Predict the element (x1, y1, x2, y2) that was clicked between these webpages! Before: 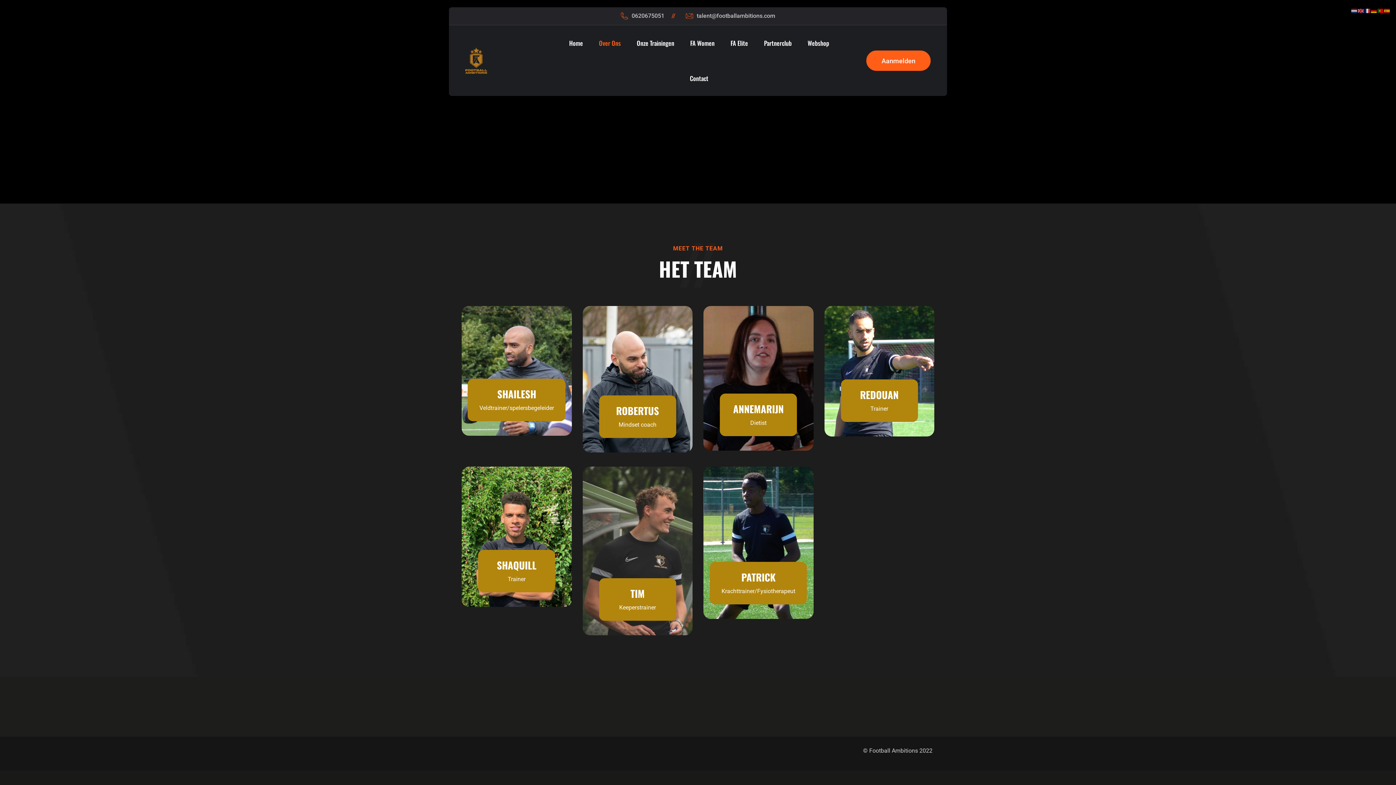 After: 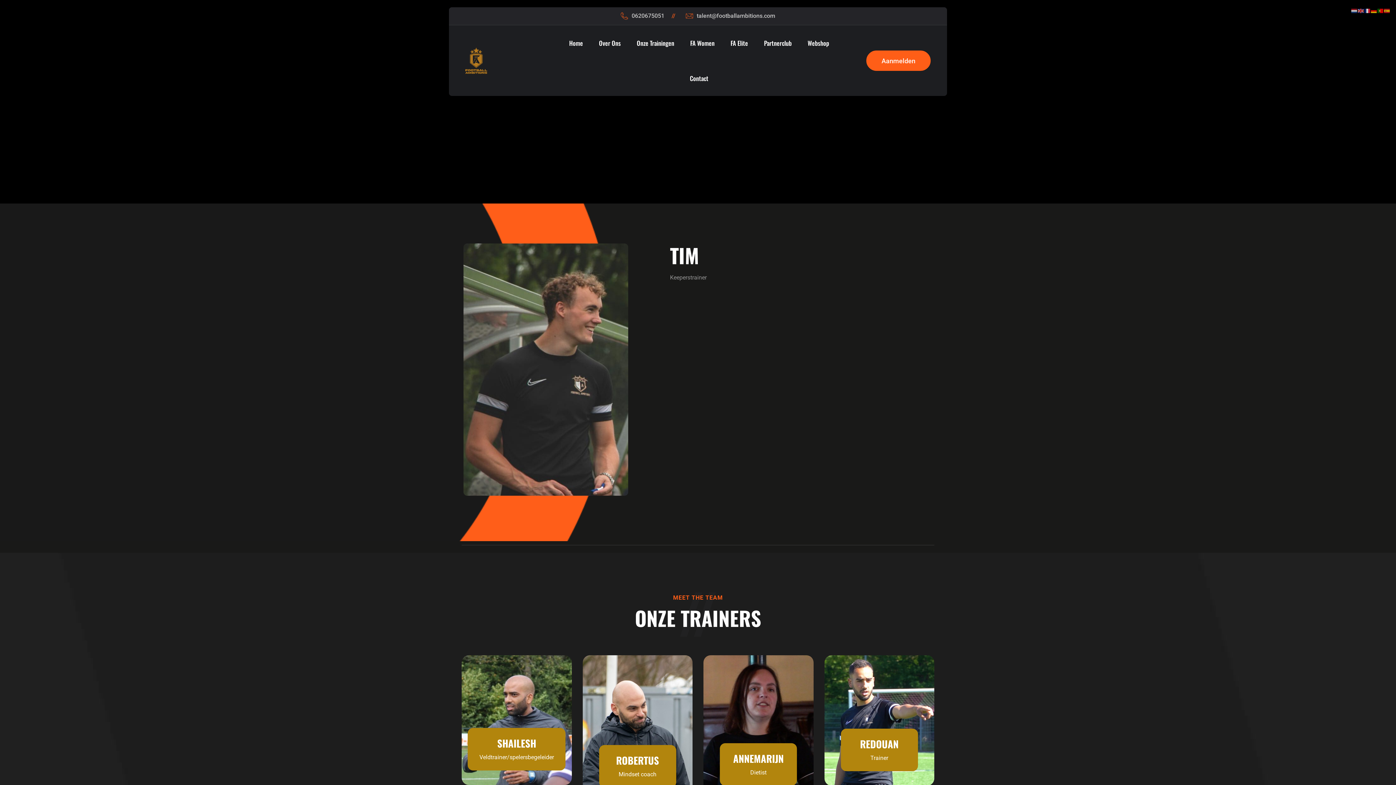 Action: label: TIM
Keeperstrainer bbox: (582, 467, 692, 635)